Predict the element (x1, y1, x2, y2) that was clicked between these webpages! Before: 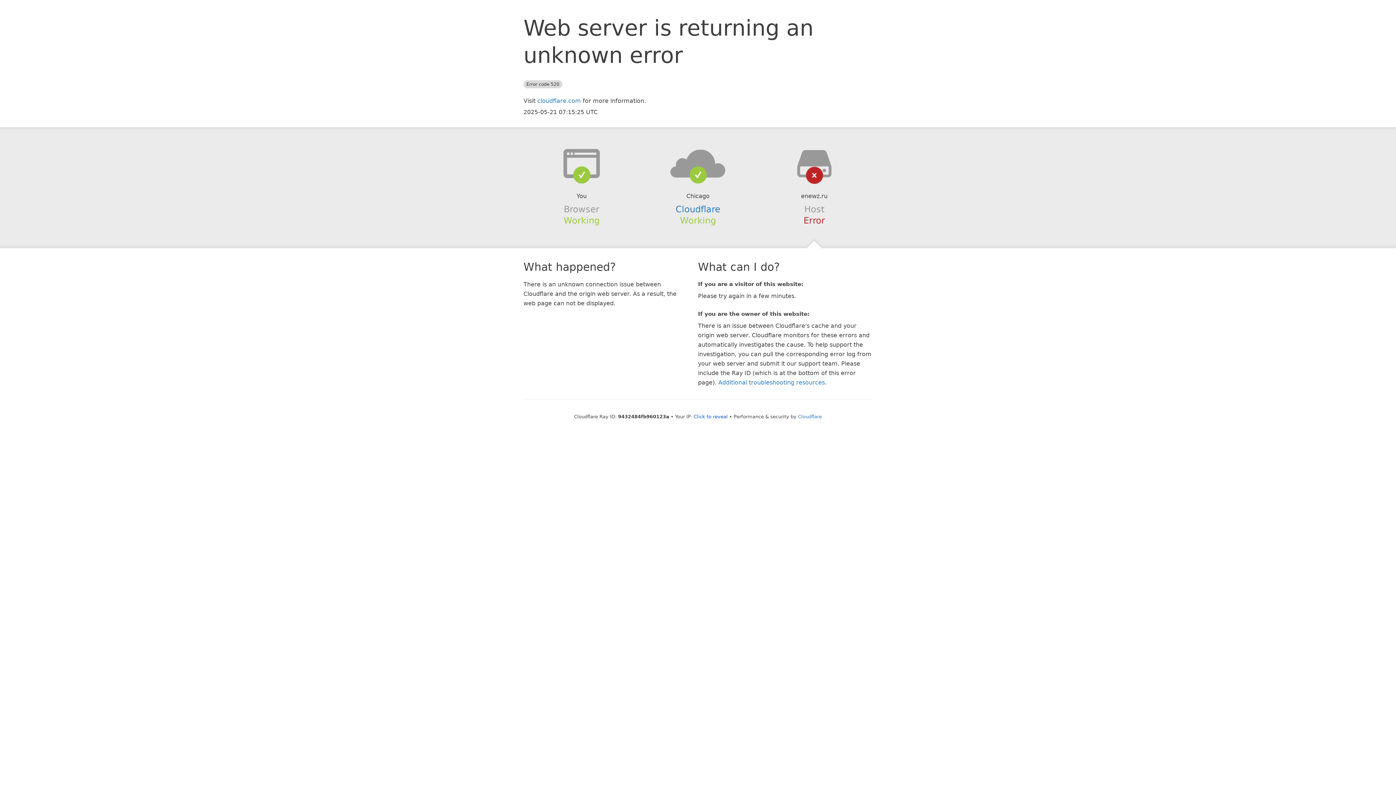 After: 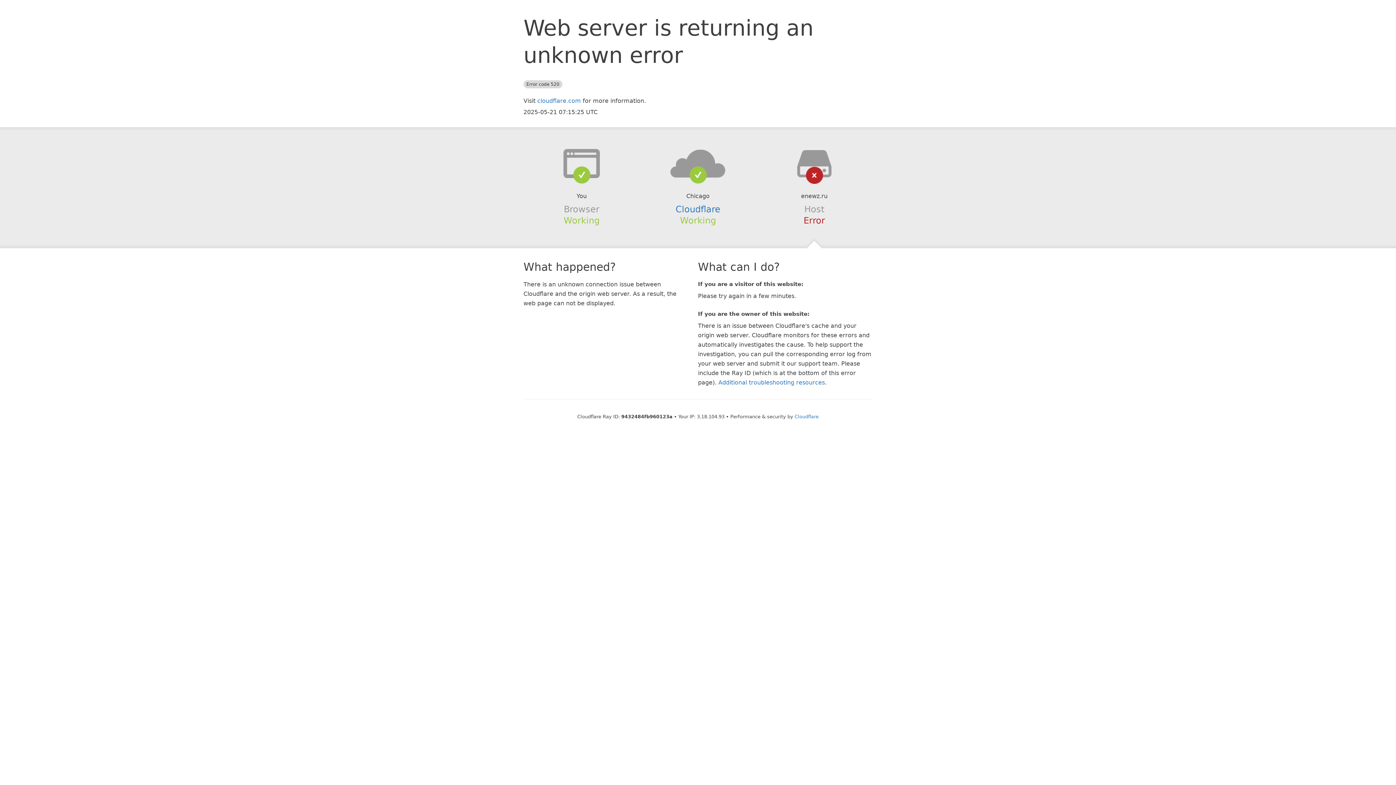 Action: bbox: (693, 414, 728, 419) label: Click to reveal